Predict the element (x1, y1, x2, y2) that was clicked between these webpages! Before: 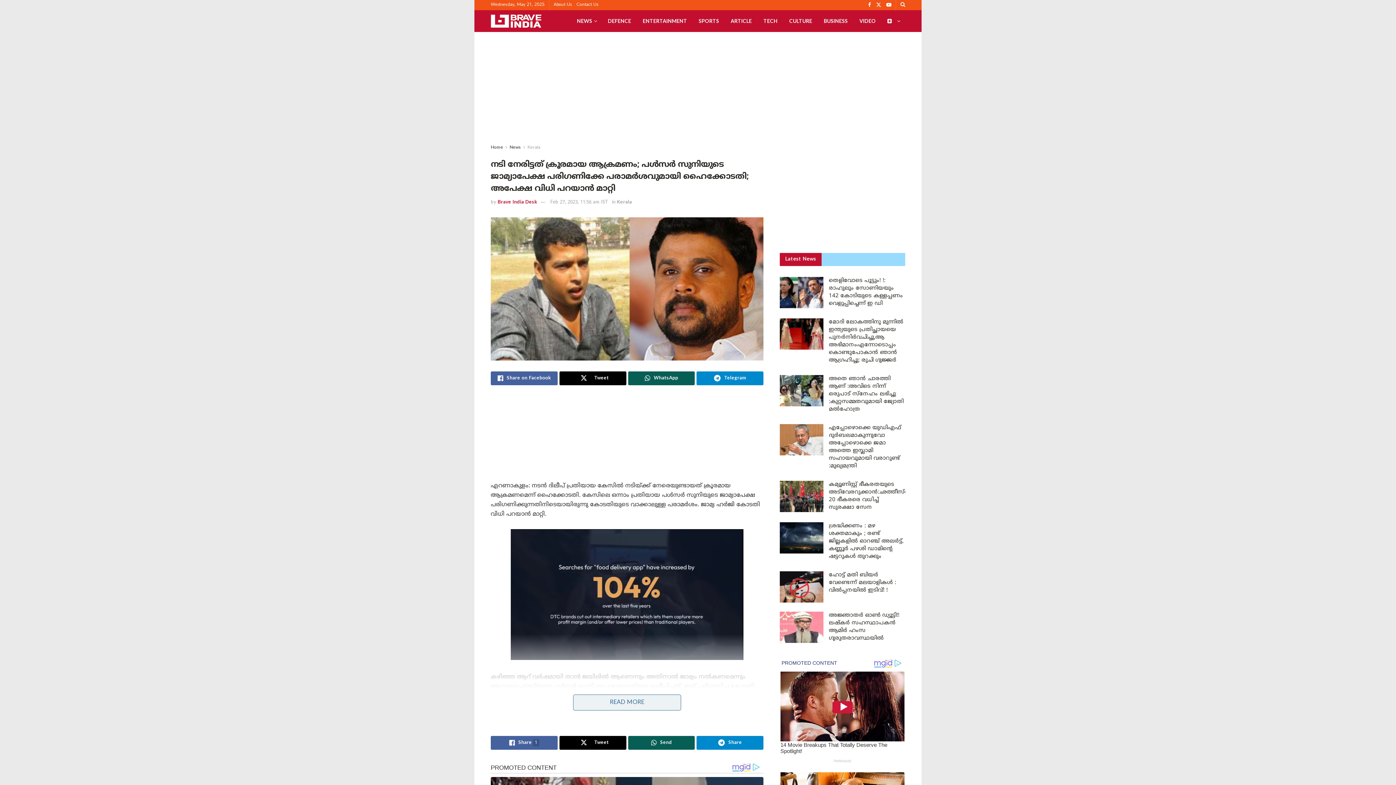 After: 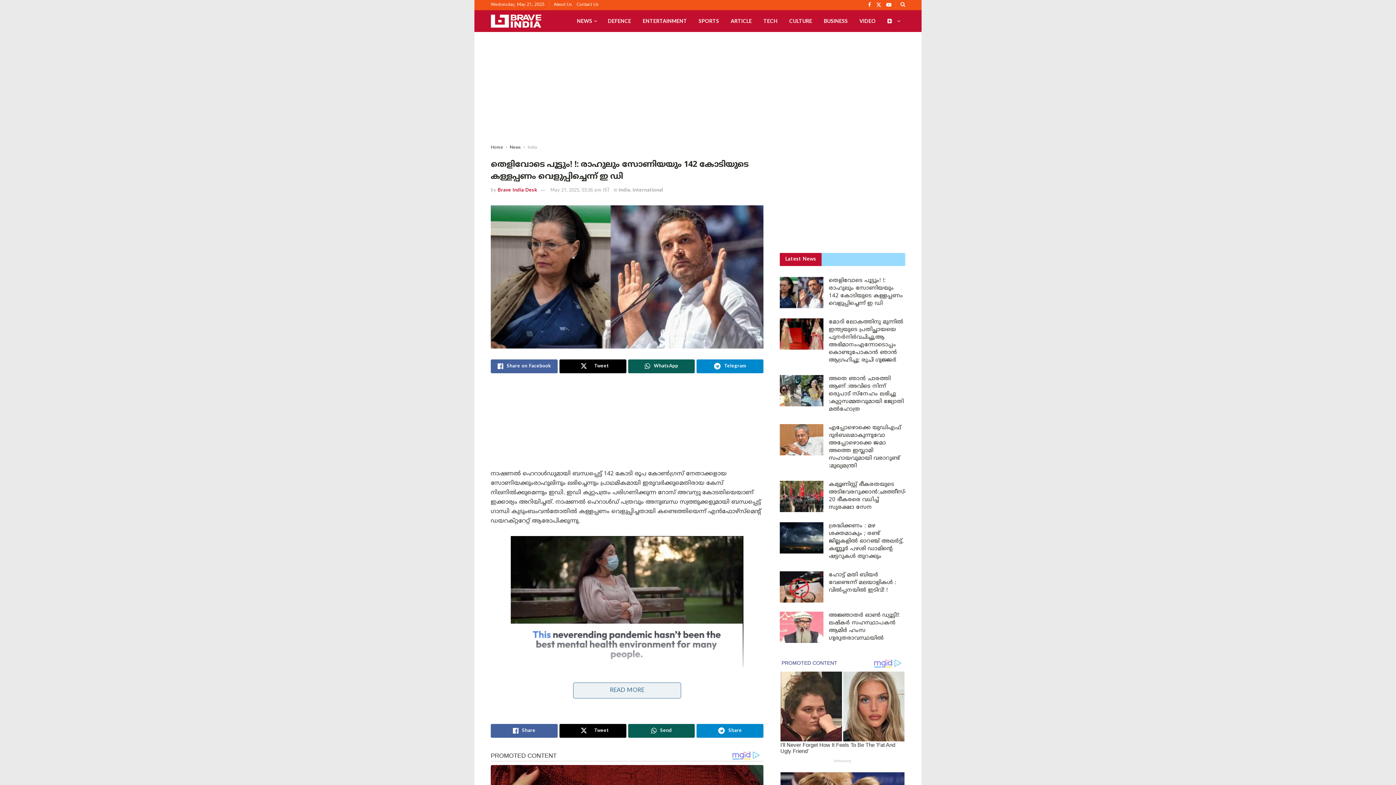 Action: bbox: (780, 277, 823, 308) label: Read article: തെളിവോടെ പൂട്ടും! !: രാഹുലും സോണിയയും 142 കോടിയുടെ കള്ളപ്പണം വെളുപ്പിച്ചെന്ന് ഇ ഡി